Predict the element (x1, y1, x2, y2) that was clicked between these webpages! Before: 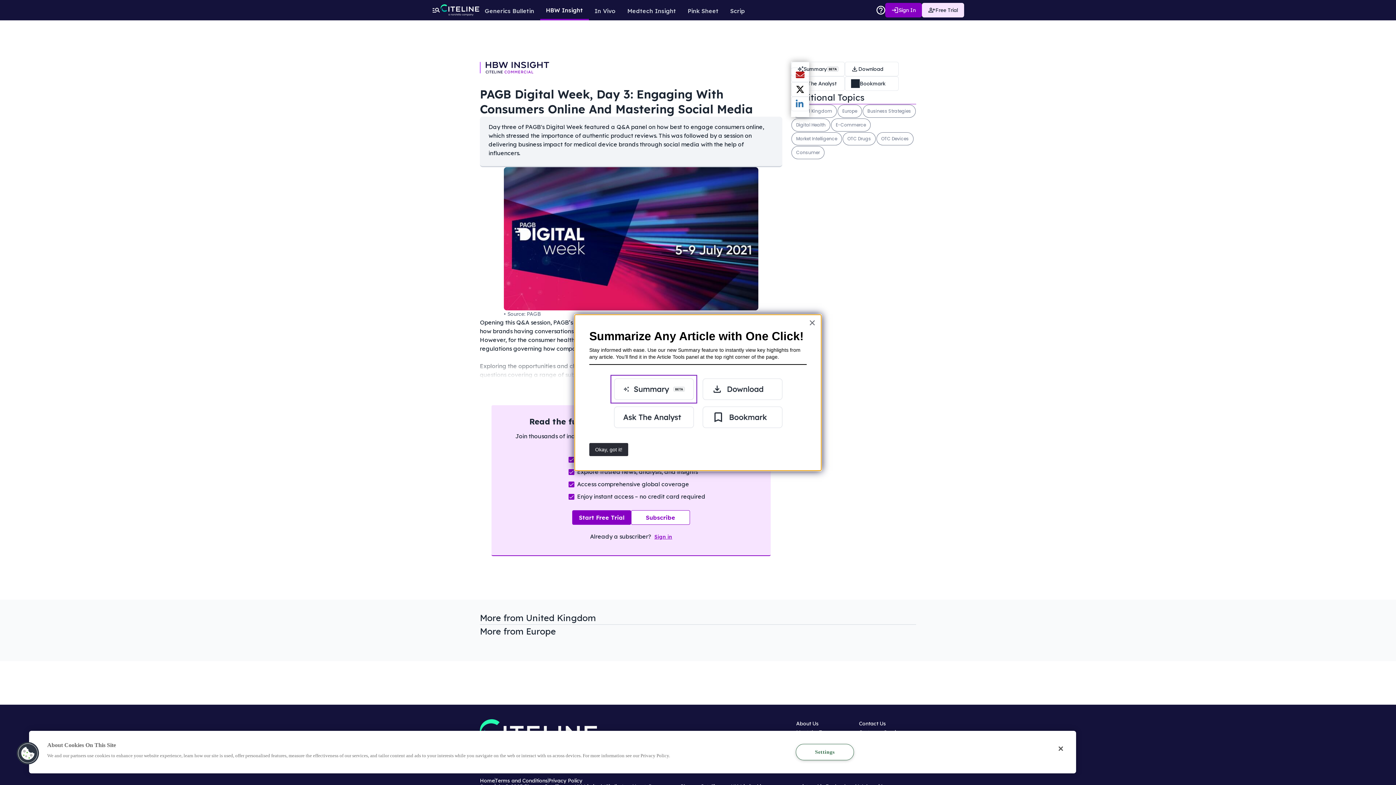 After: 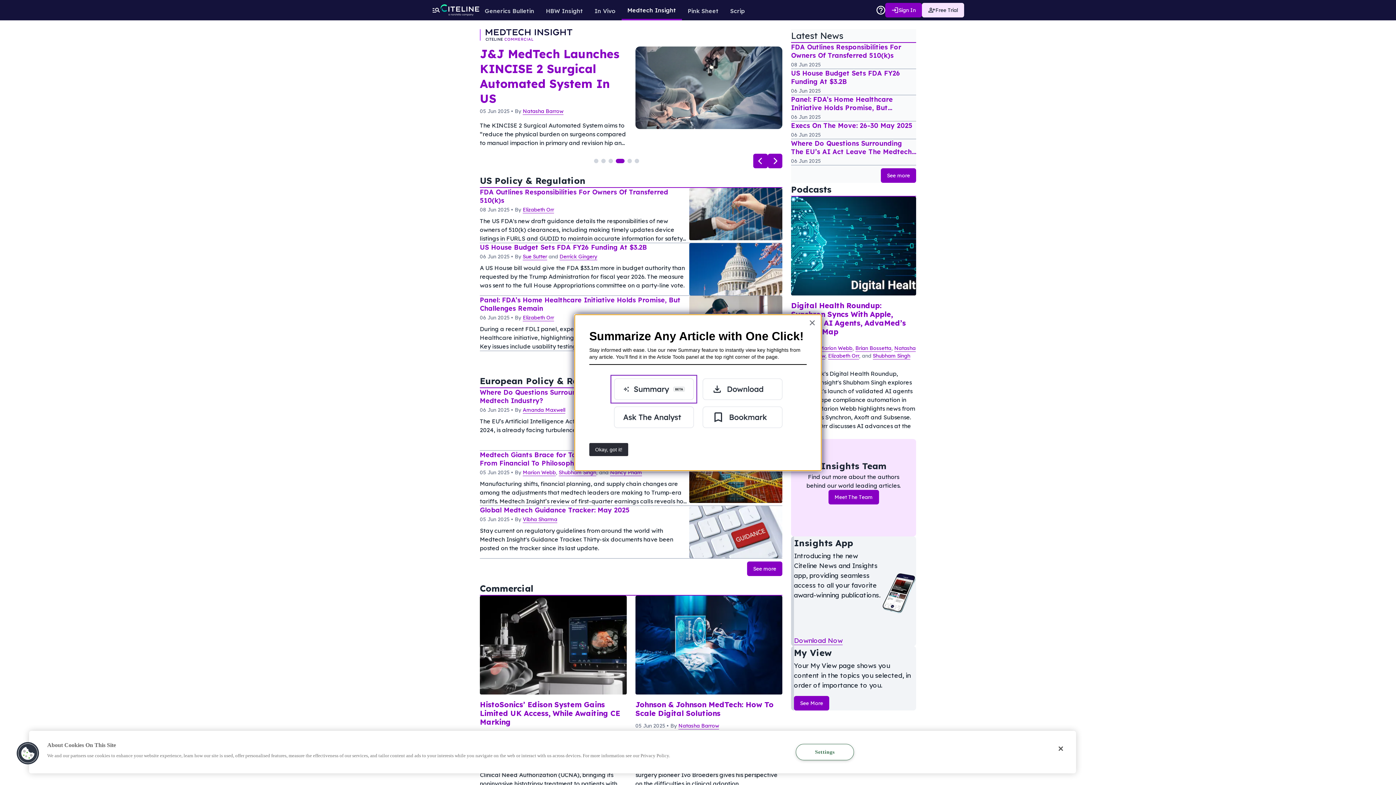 Action: bbox: (621, 0, 682, 19) label: Medtech Insight